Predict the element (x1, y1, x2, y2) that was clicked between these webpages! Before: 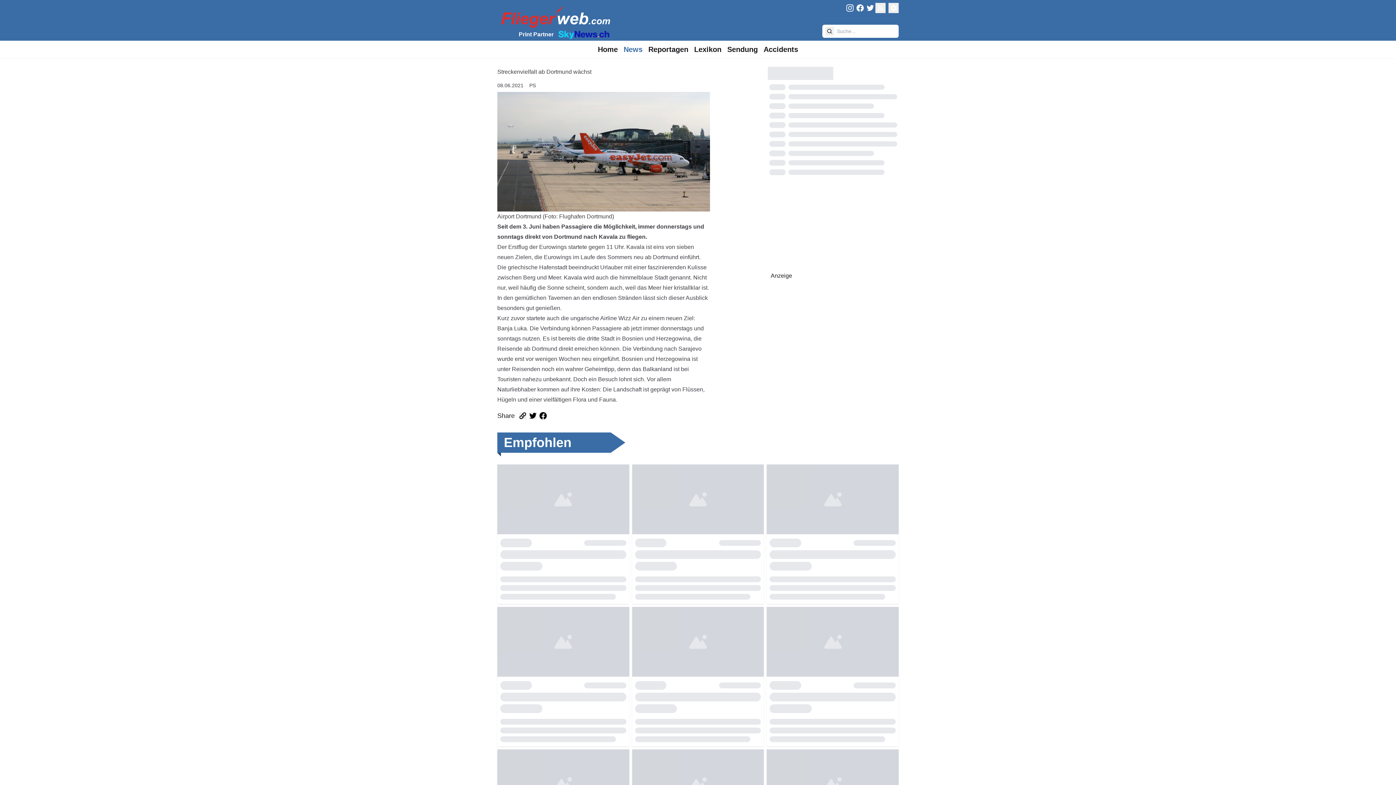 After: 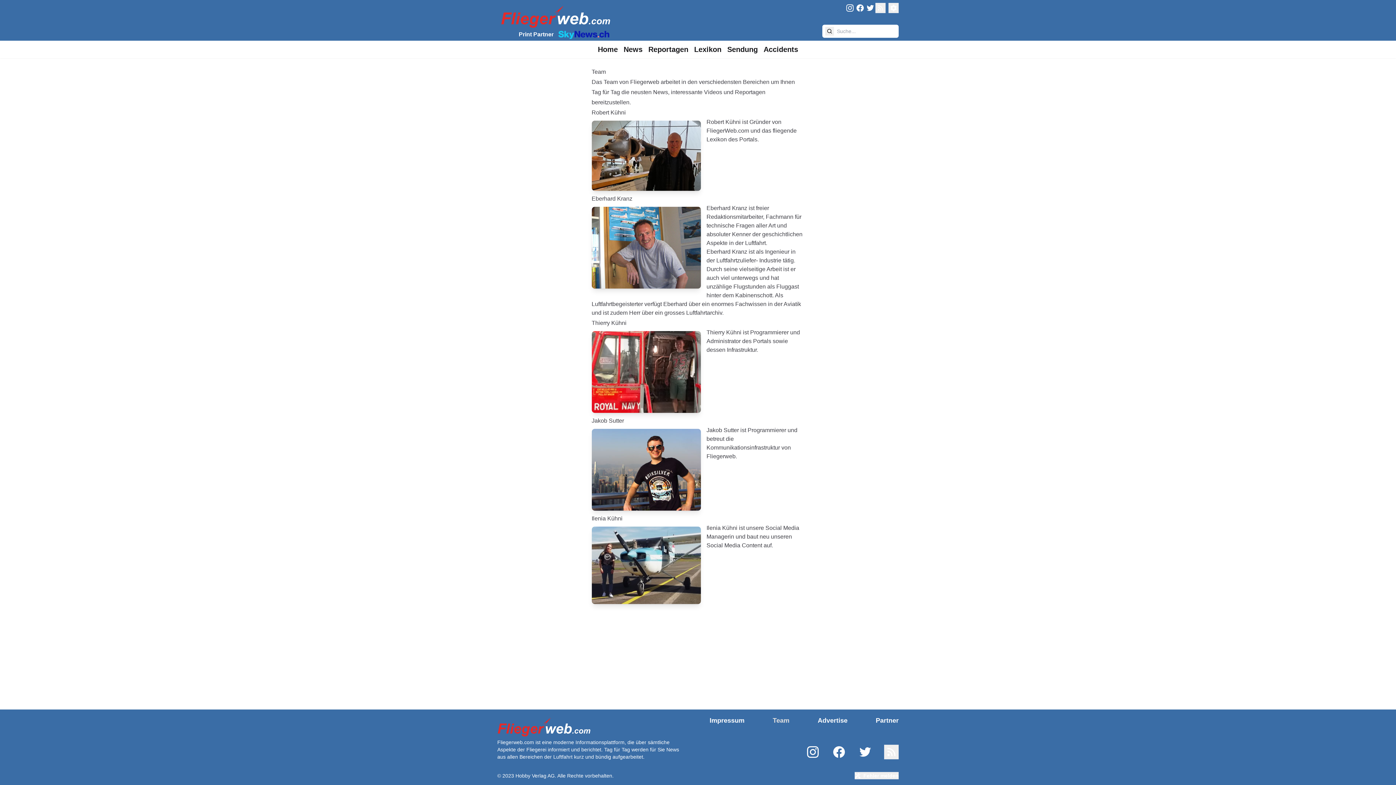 Action: label: PS bbox: (529, 81, 536, 89)